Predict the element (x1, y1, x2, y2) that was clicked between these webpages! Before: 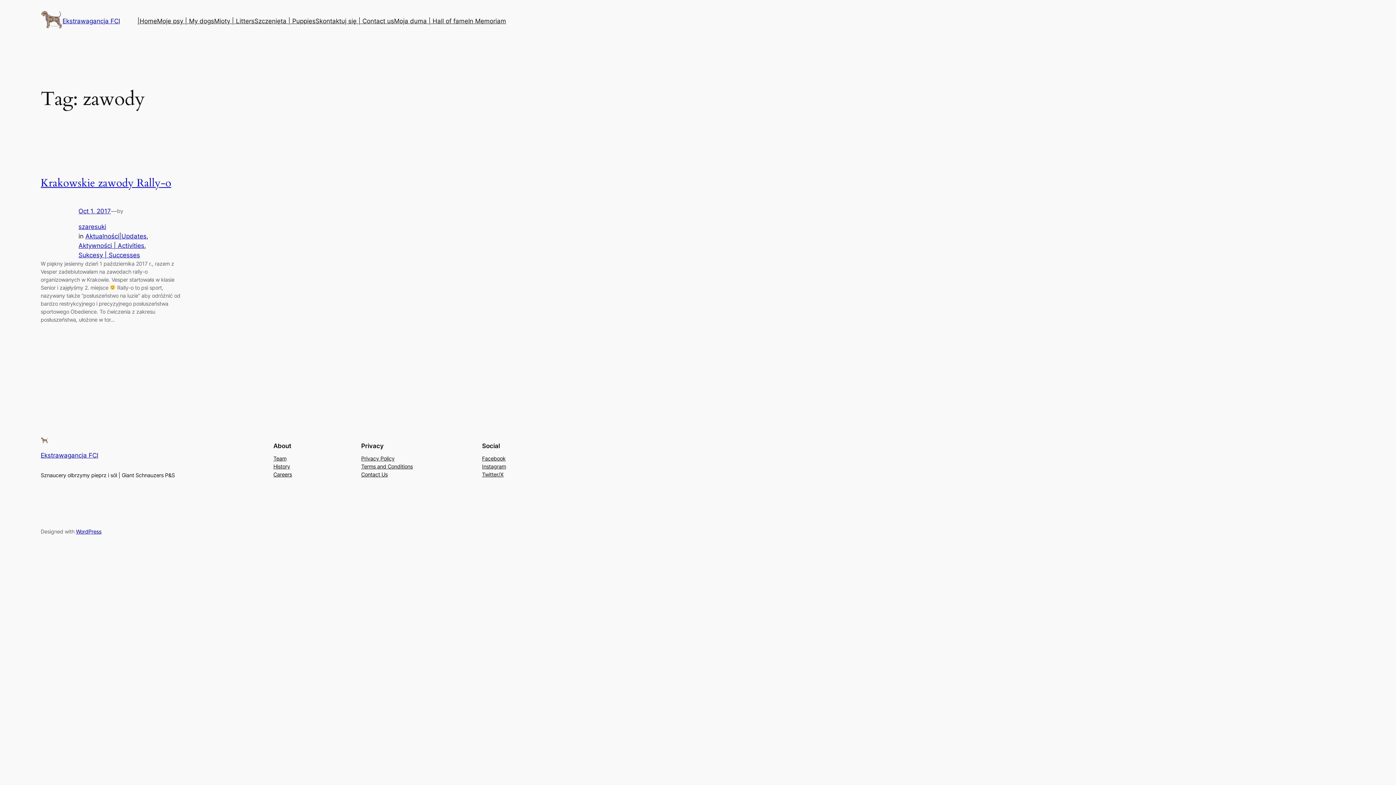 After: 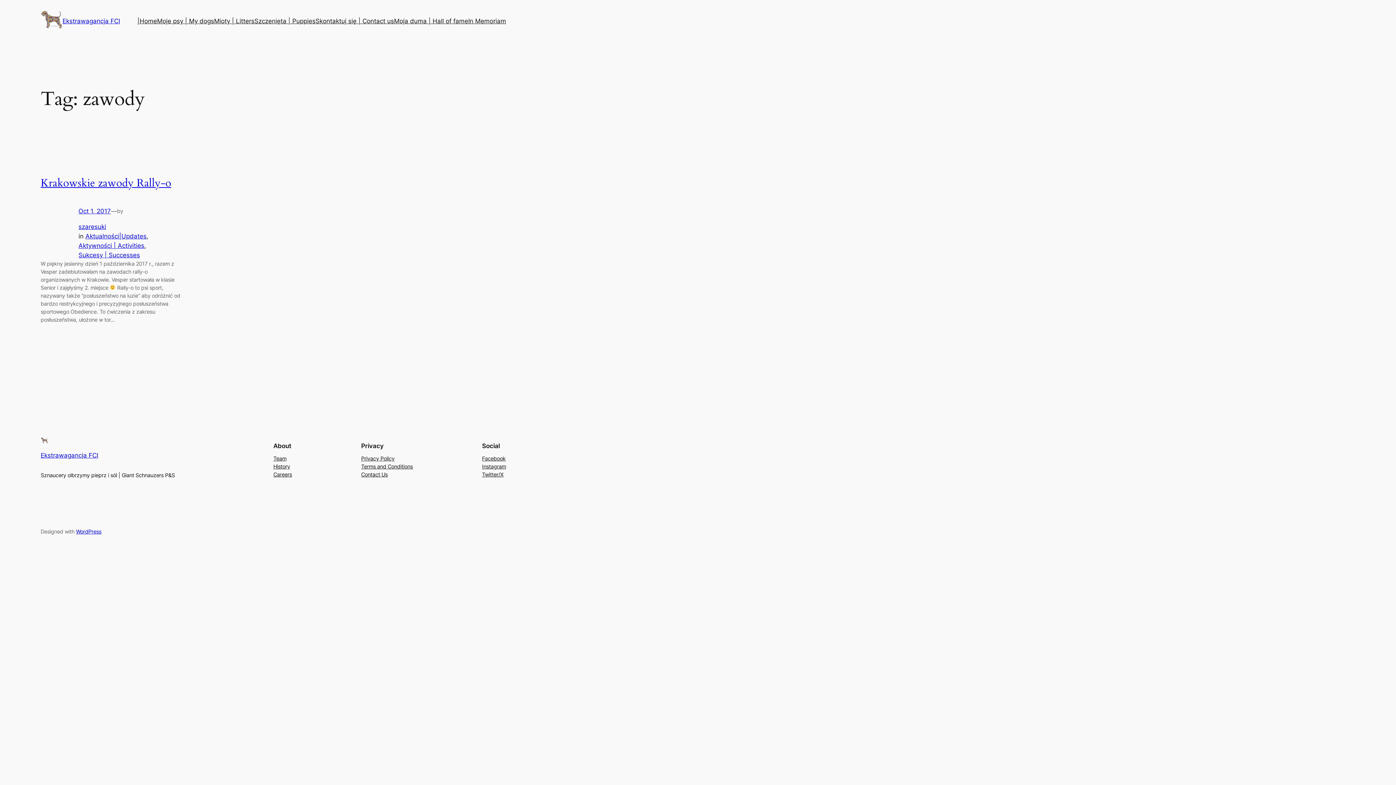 Action: bbox: (361, 462, 412, 470) label: Terms and Conditions